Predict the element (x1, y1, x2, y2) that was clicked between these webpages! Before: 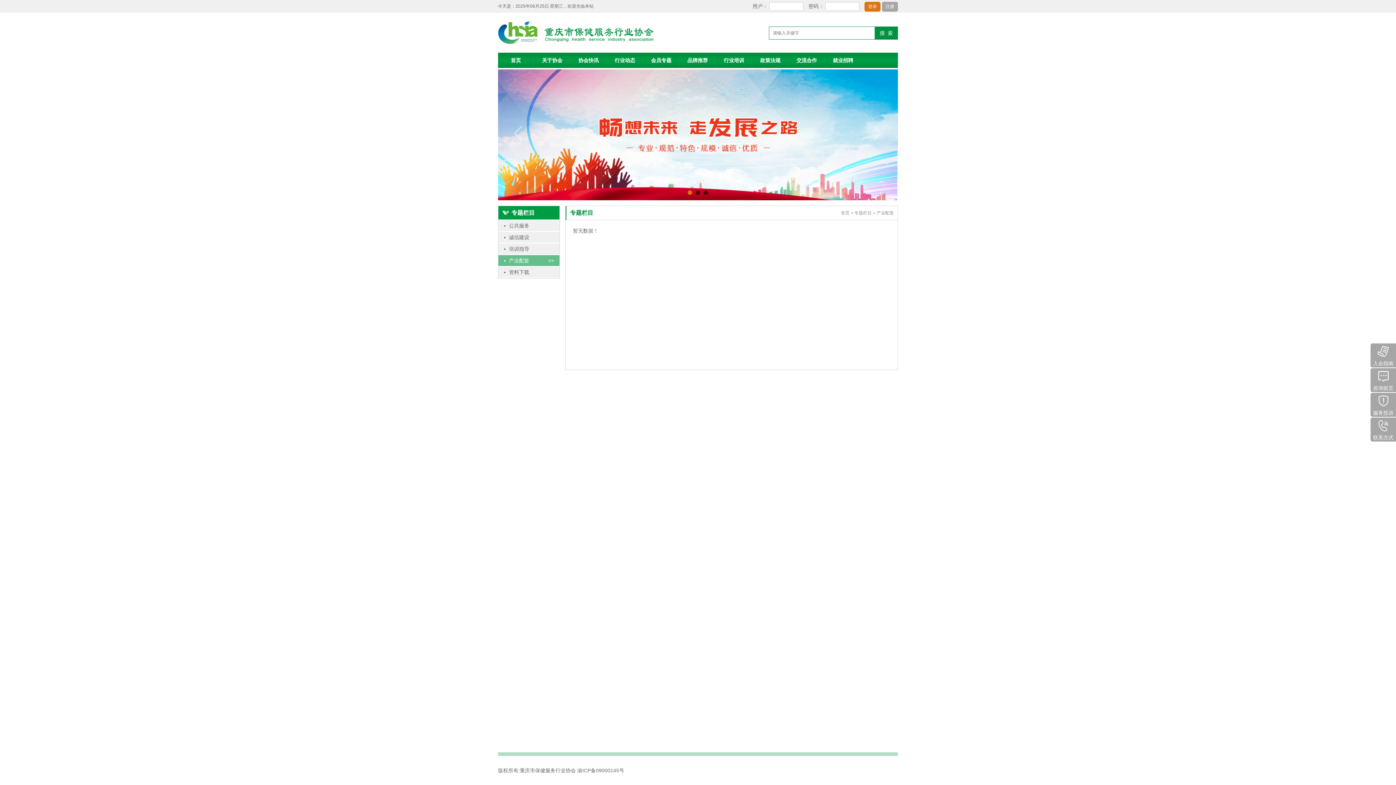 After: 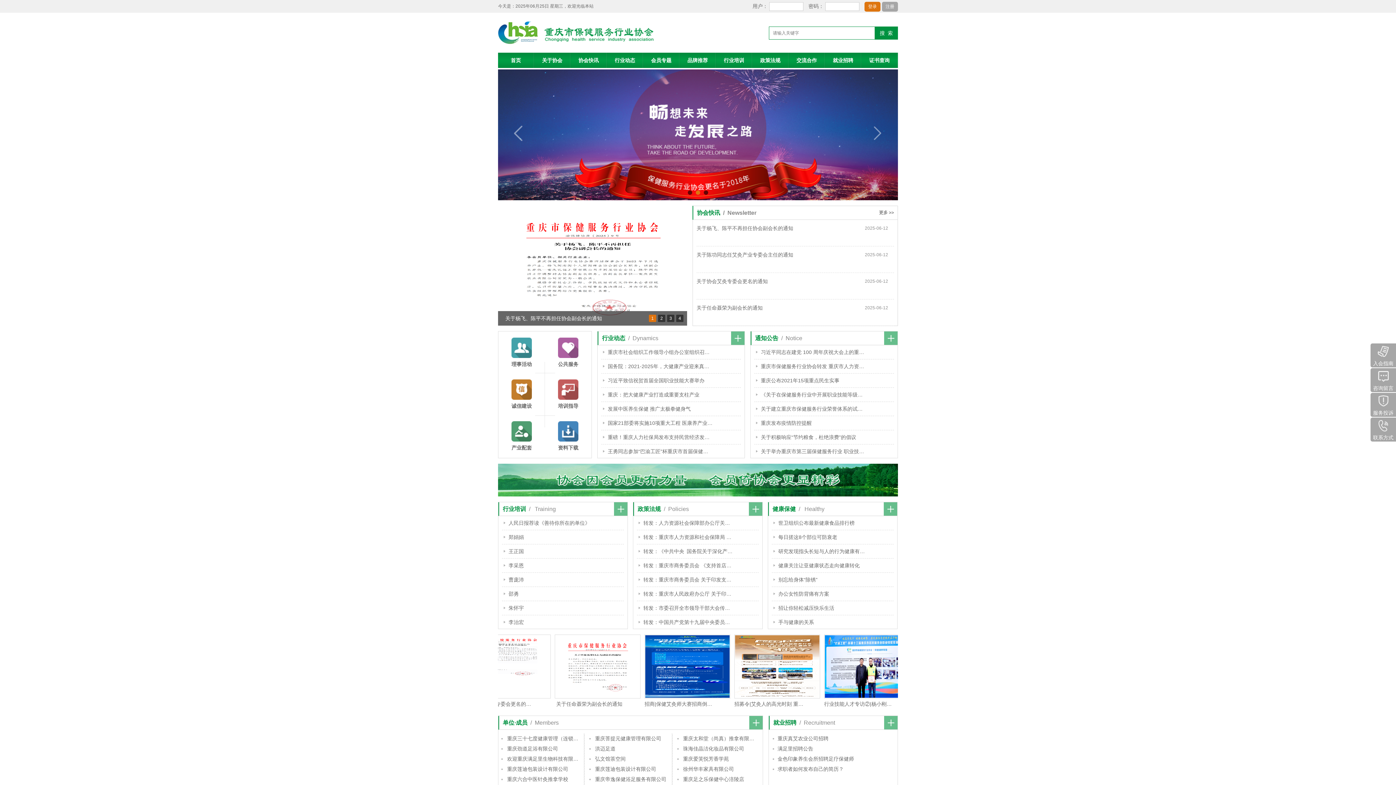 Action: label: 首页 bbox: (498, 52, 534, 68)